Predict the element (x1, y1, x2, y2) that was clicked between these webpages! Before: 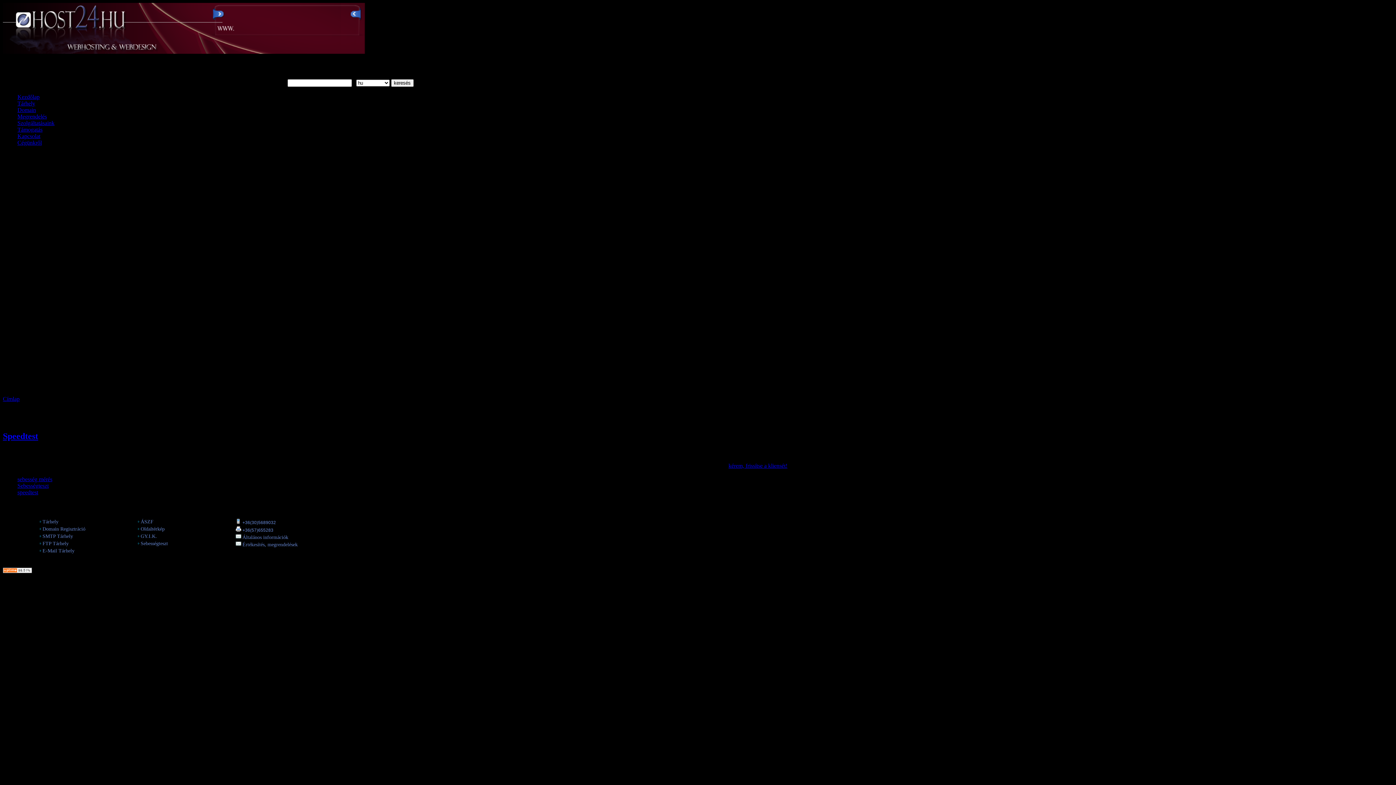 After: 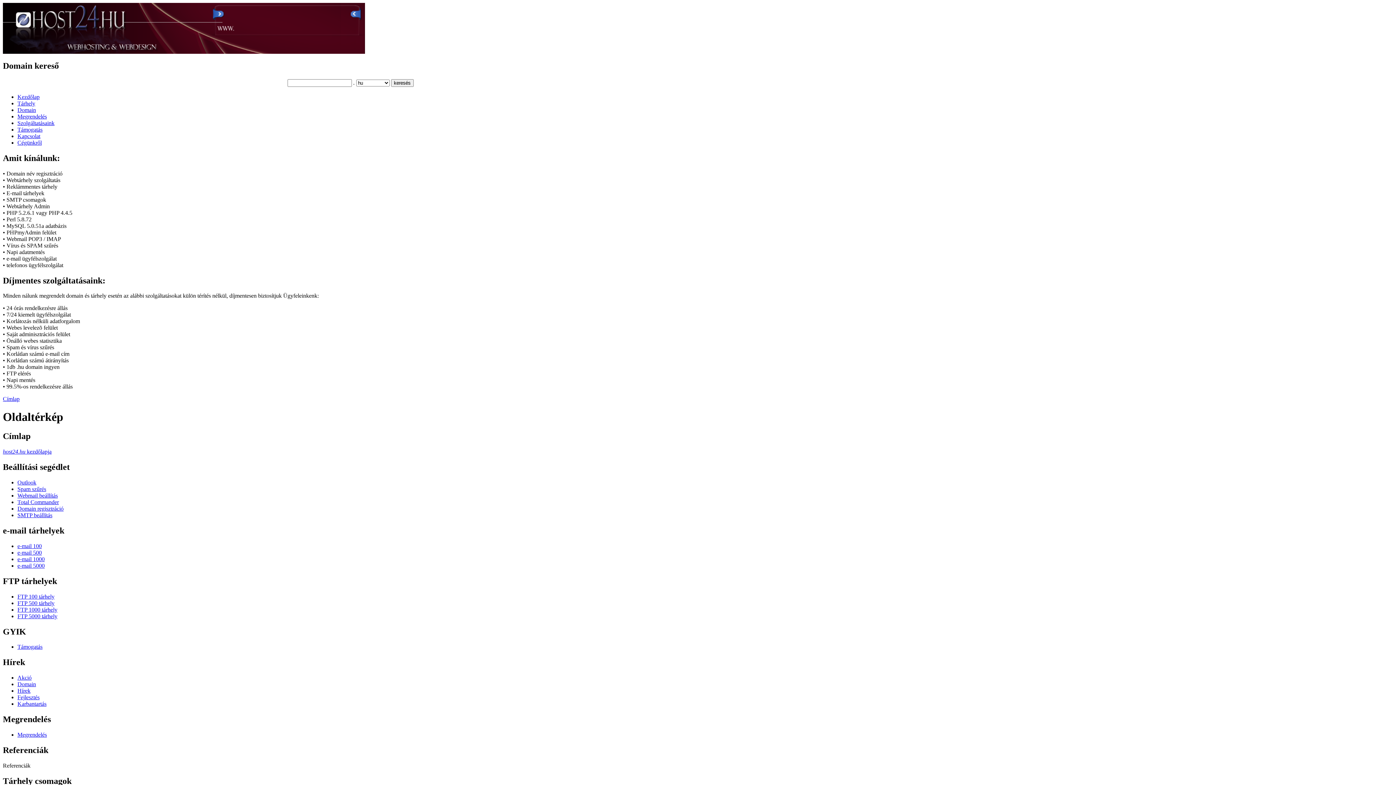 Action: label: Oldaltérkép bbox: (140, 526, 164, 532)